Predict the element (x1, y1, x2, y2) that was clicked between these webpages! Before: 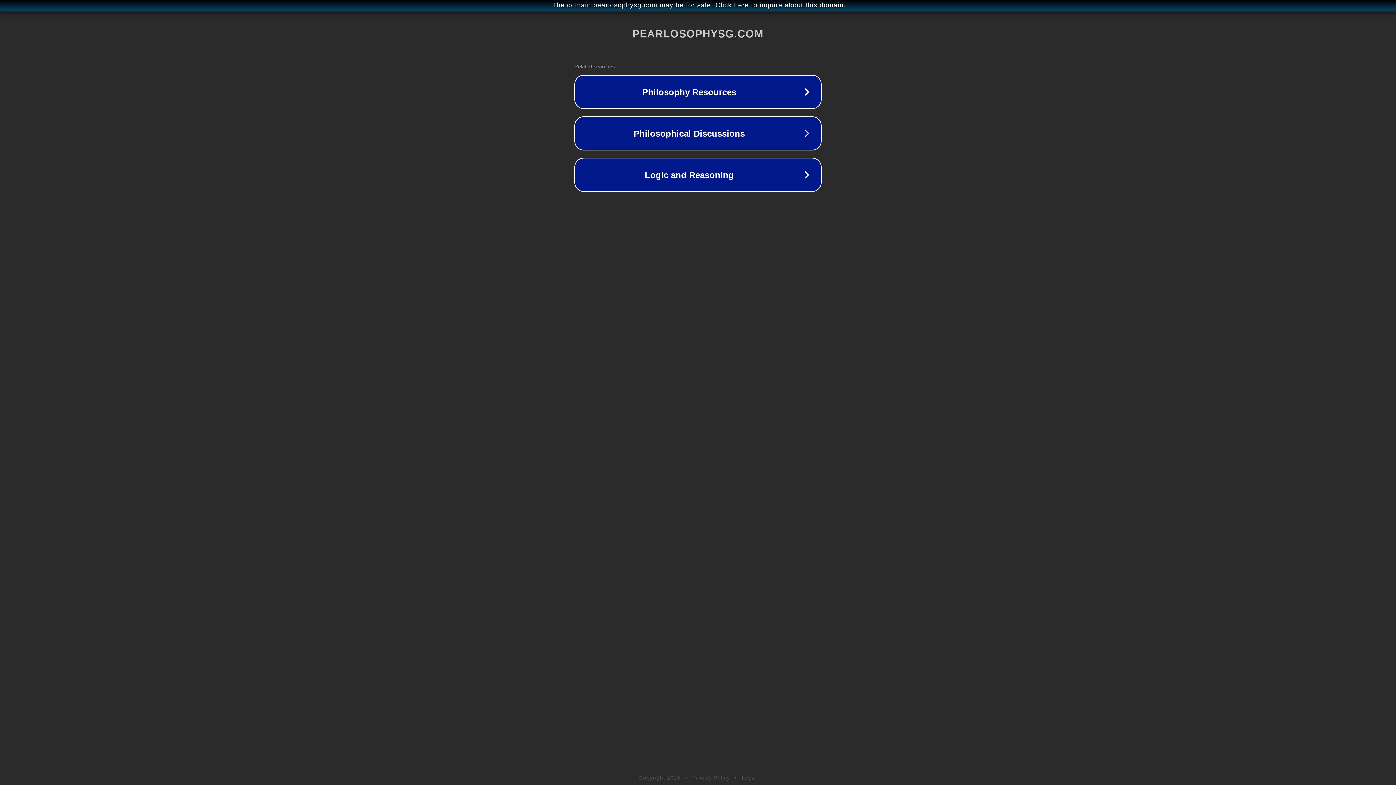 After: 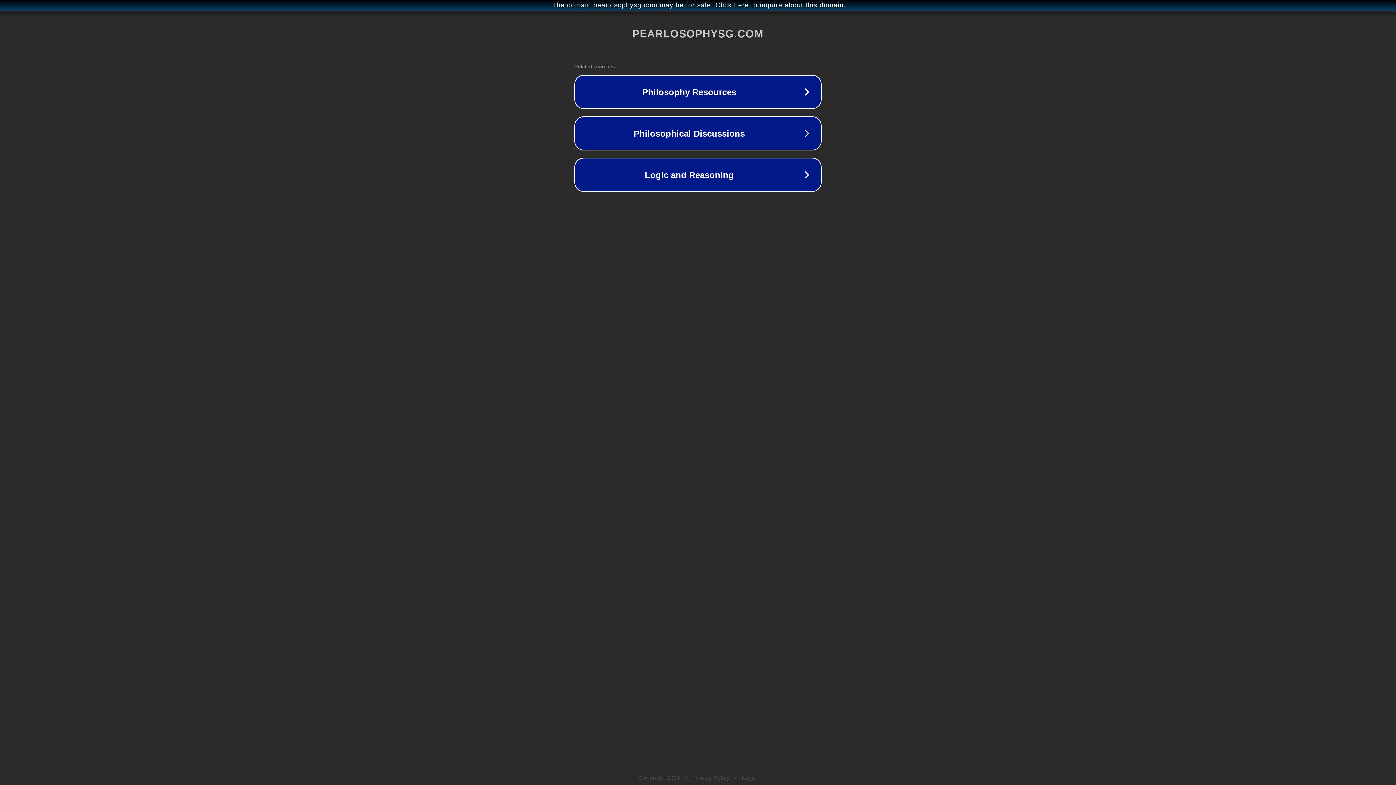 Action: label: Legal bbox: (742, 775, 757, 781)